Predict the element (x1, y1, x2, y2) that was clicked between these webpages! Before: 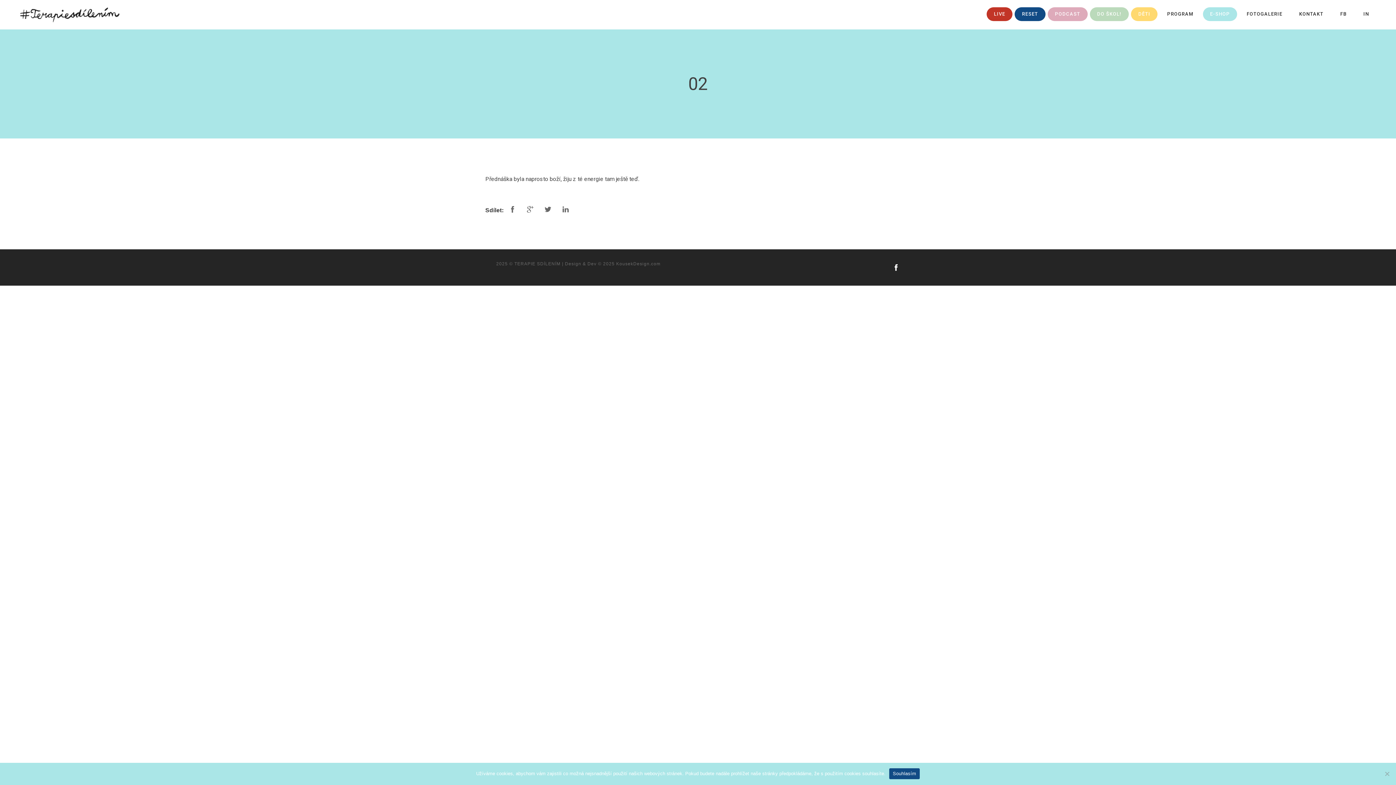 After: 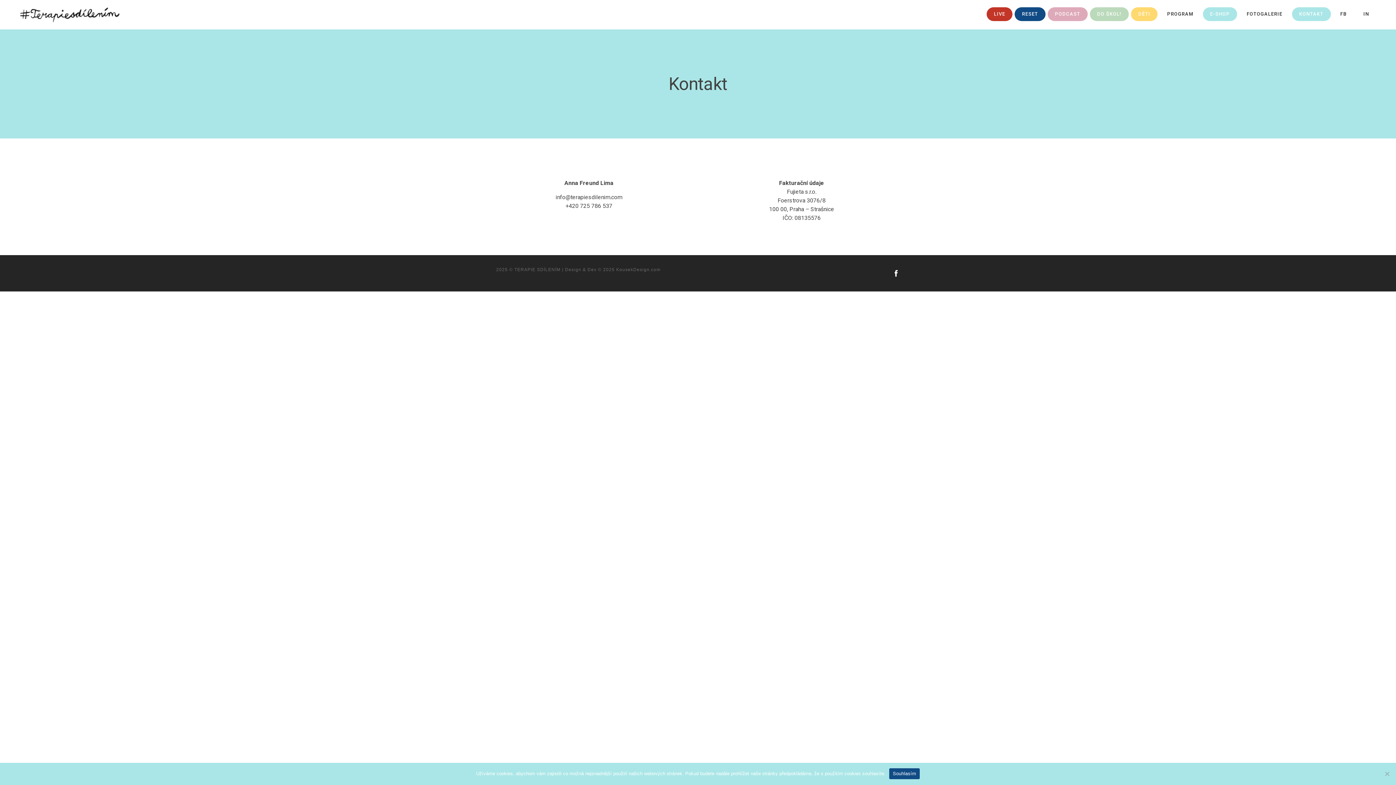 Action: label: KONTAKT bbox: (1292, 7, 1331, 21)